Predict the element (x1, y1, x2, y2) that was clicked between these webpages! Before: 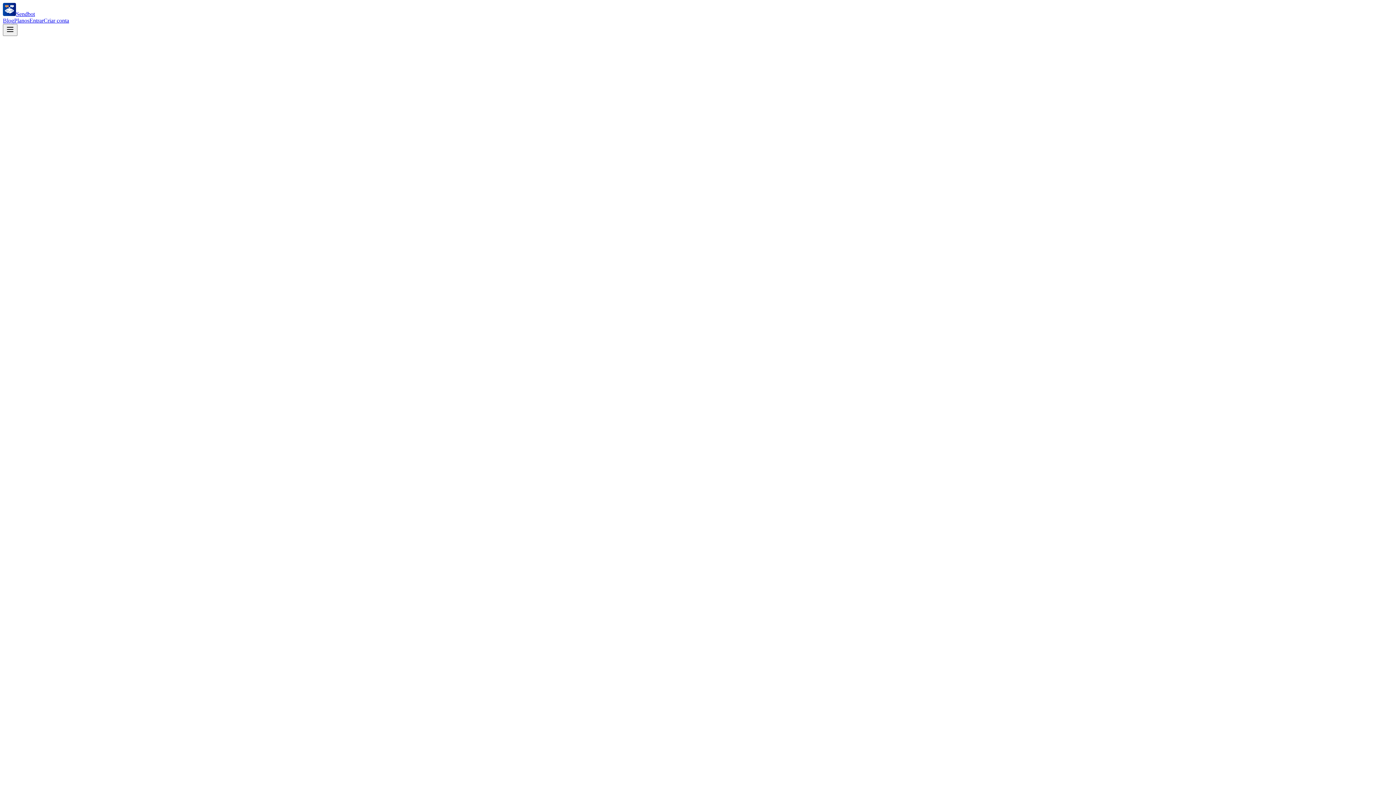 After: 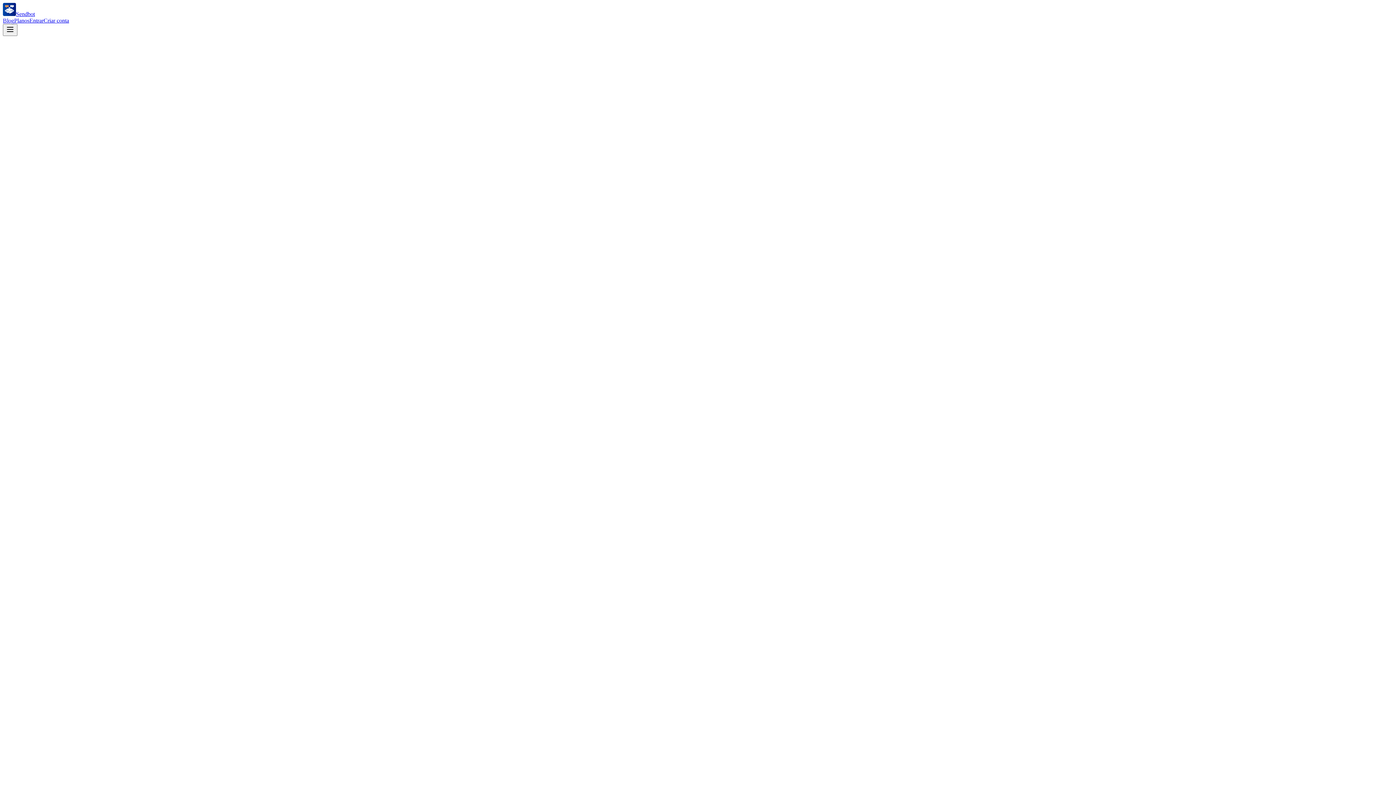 Action: label: Sendbot home bbox: (2, 10, 34, 17)